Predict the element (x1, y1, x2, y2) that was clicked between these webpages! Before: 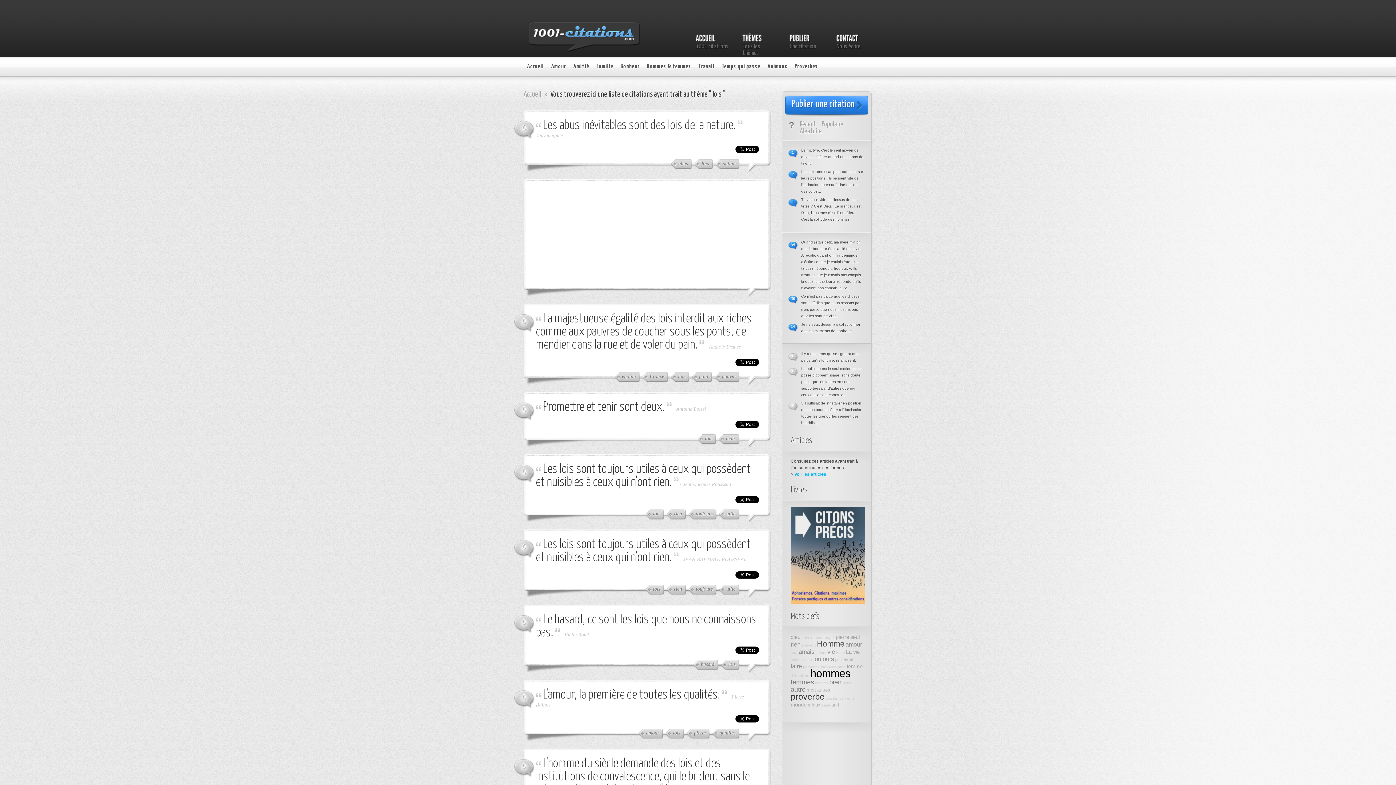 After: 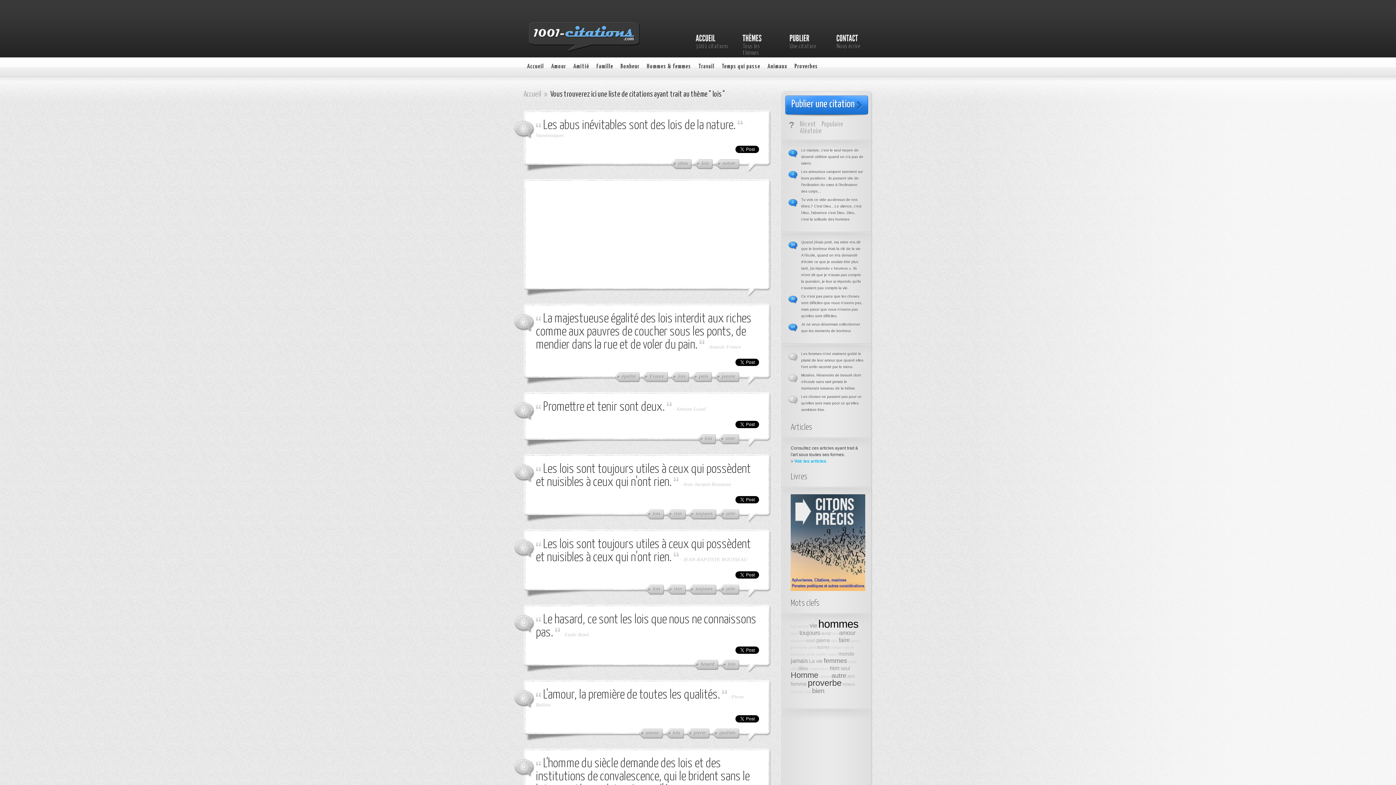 Action: label: lois bbox: (671, 372, 689, 382)